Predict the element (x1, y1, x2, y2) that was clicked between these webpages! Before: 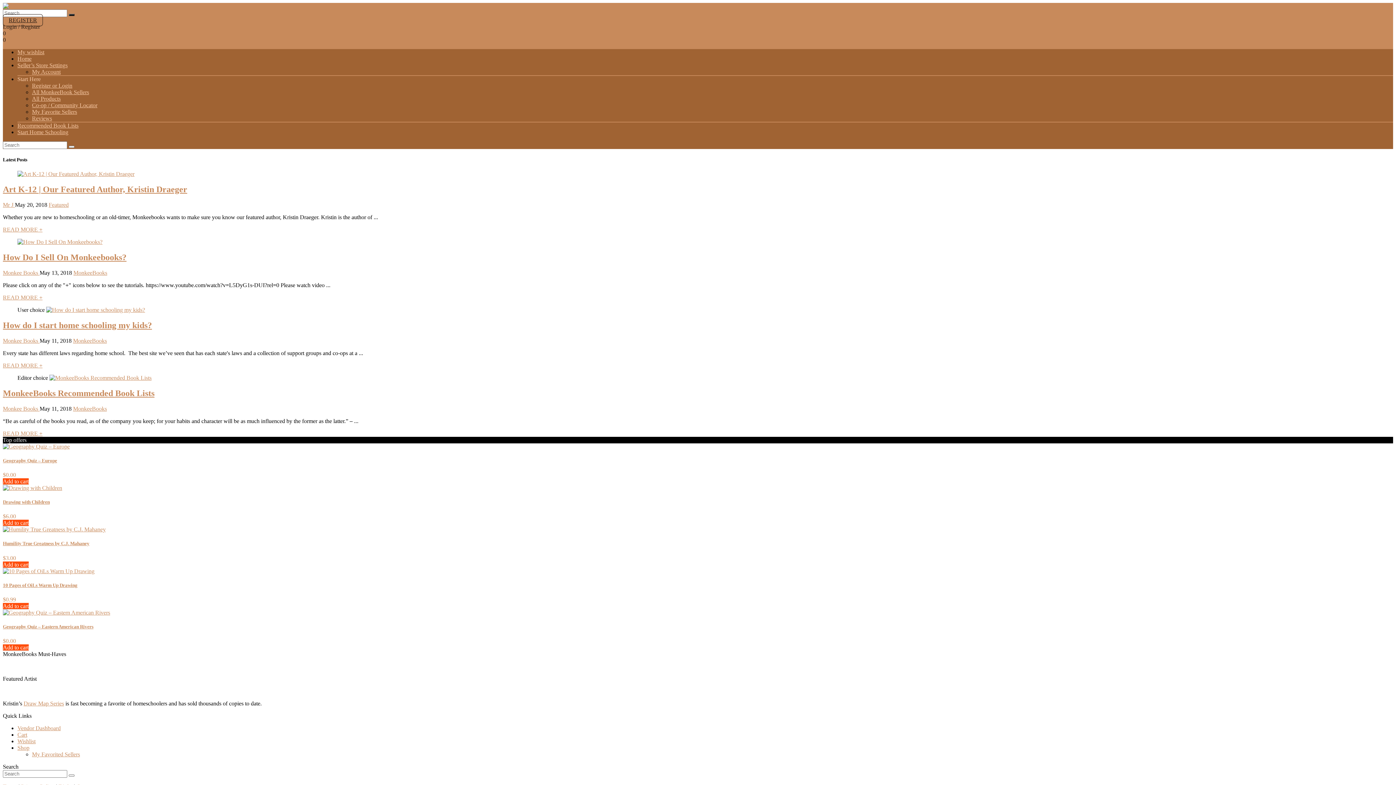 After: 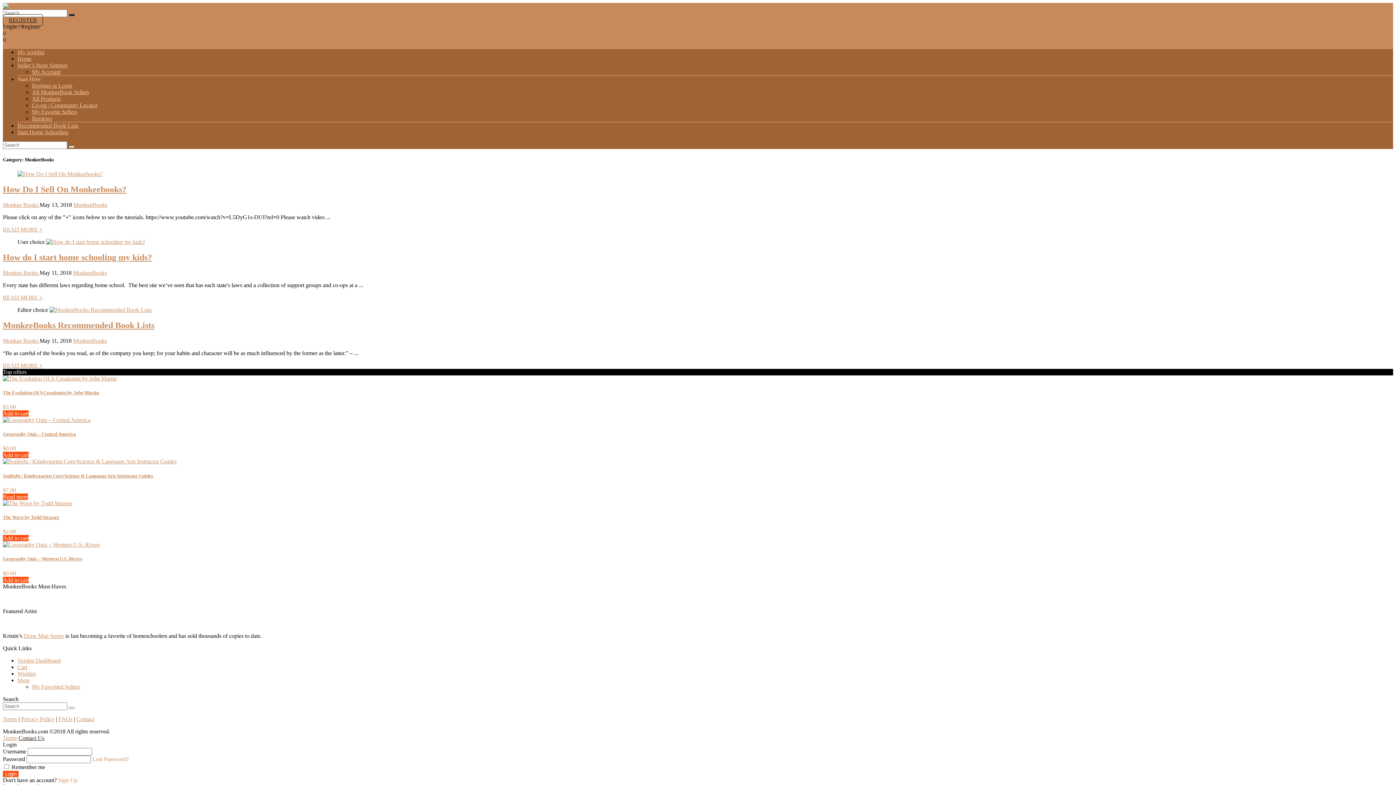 Action: bbox: (73, 337, 106, 343) label: MonkeeBooks